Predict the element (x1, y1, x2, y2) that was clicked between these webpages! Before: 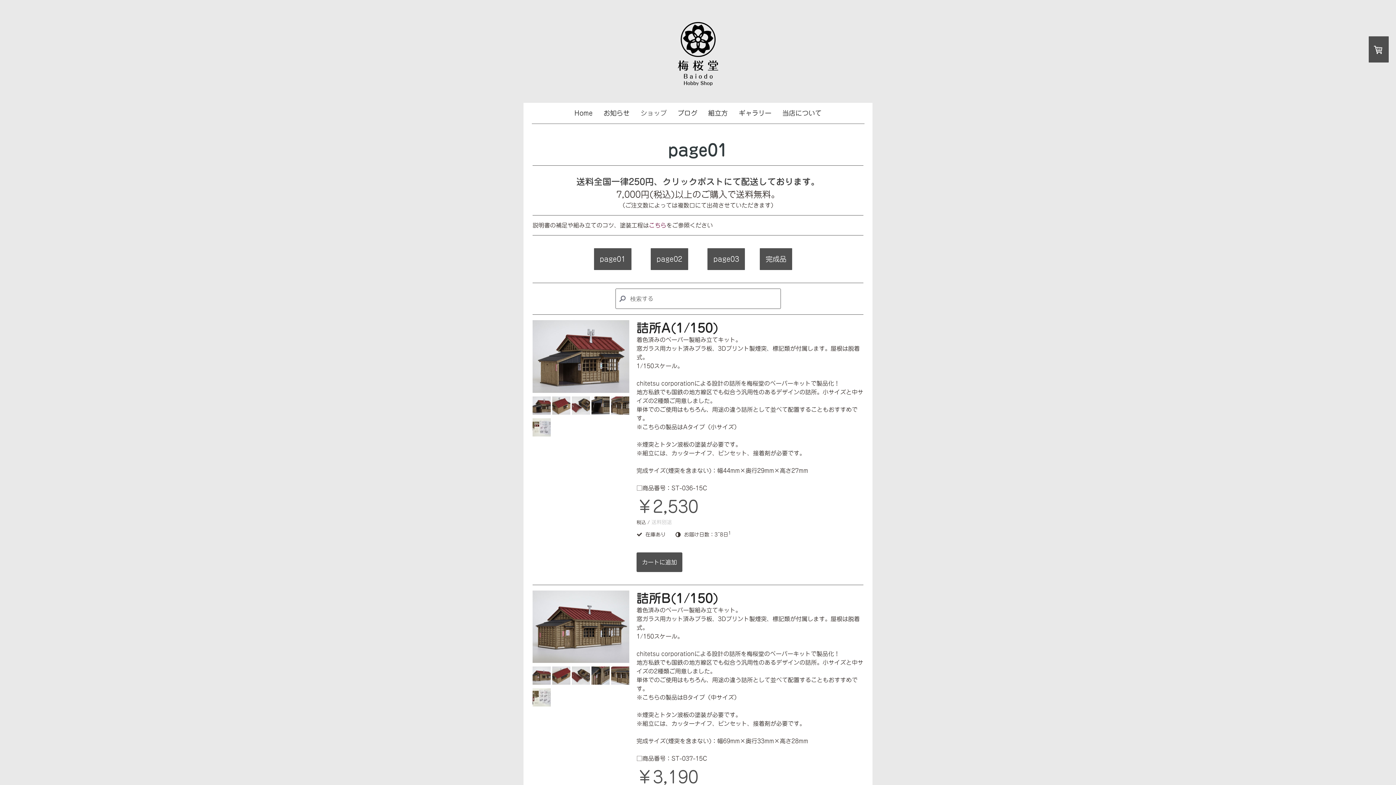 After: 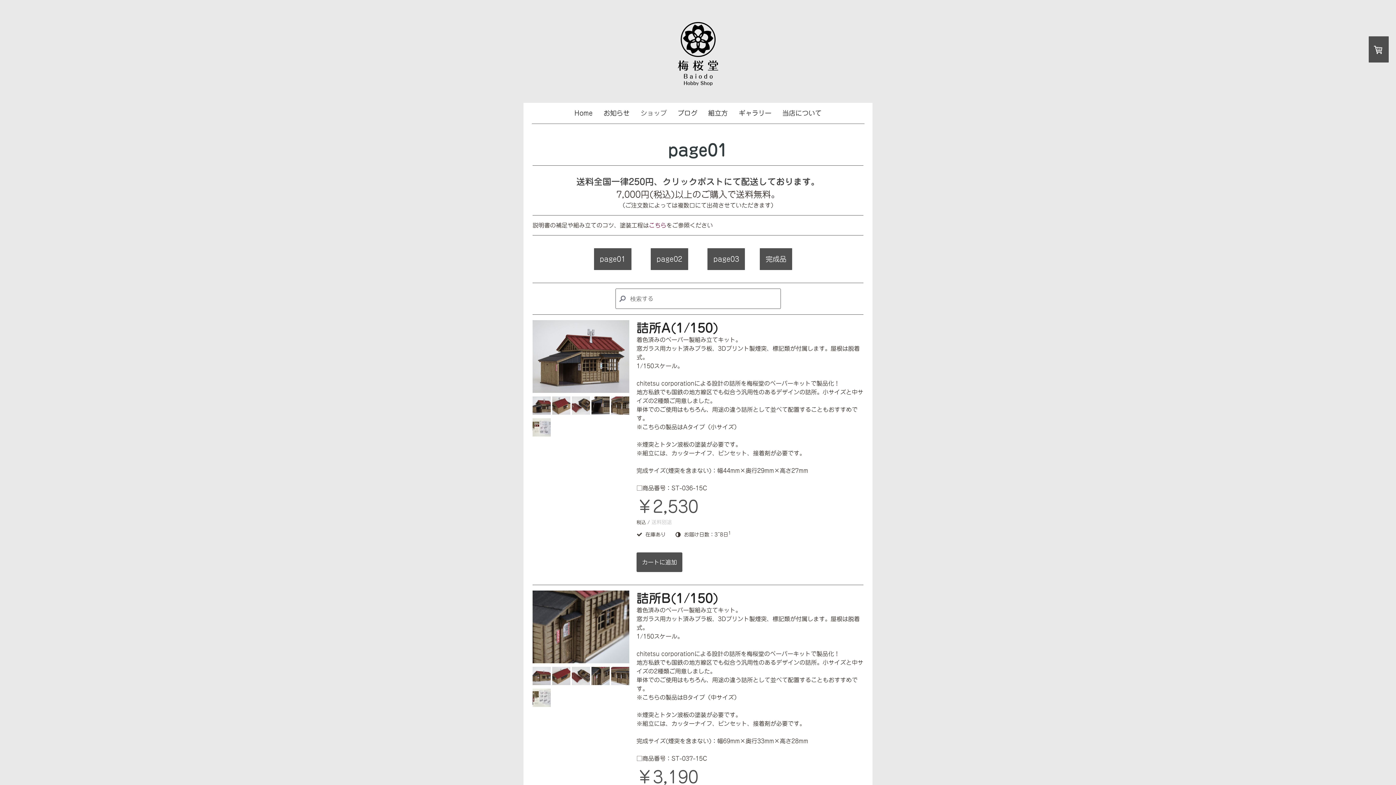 Action: bbox: (591, 680, 609, 685)